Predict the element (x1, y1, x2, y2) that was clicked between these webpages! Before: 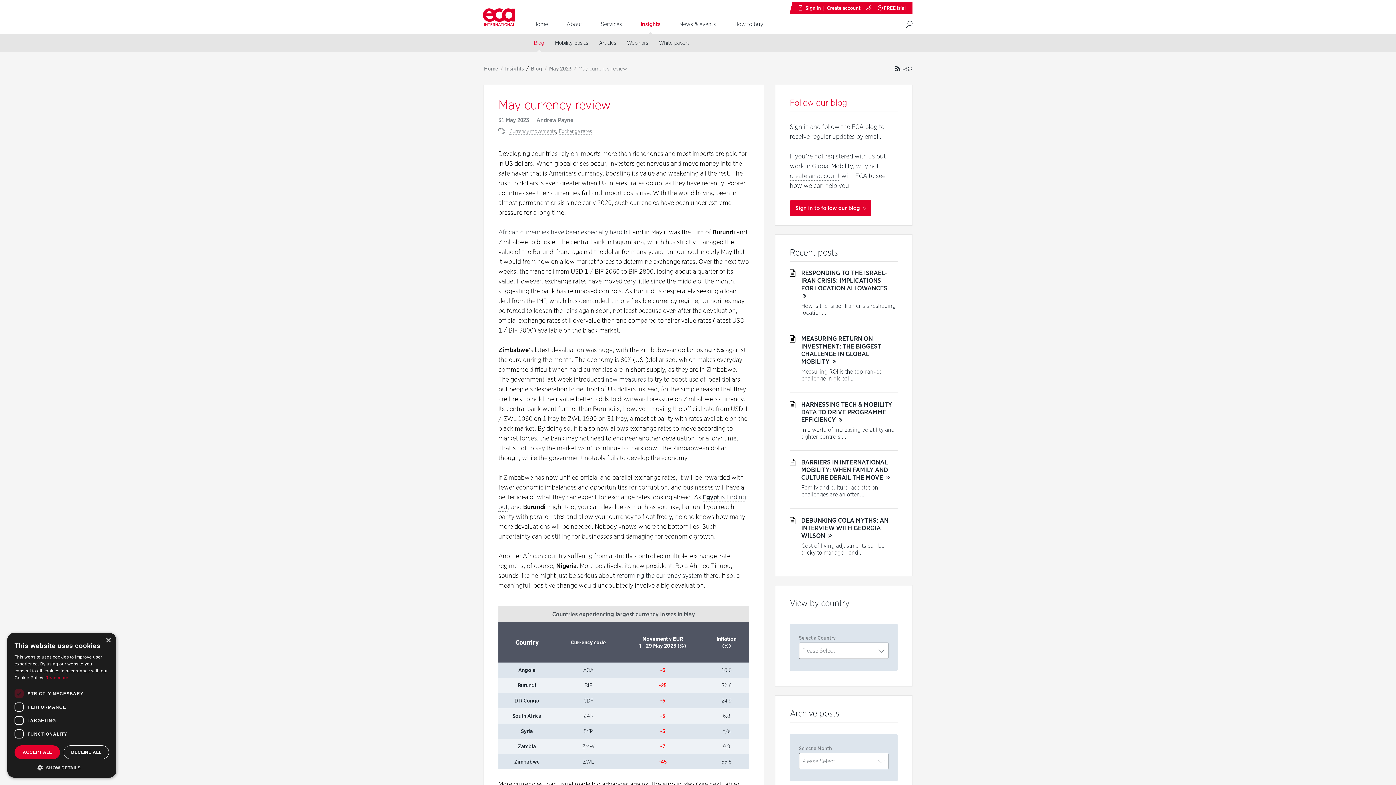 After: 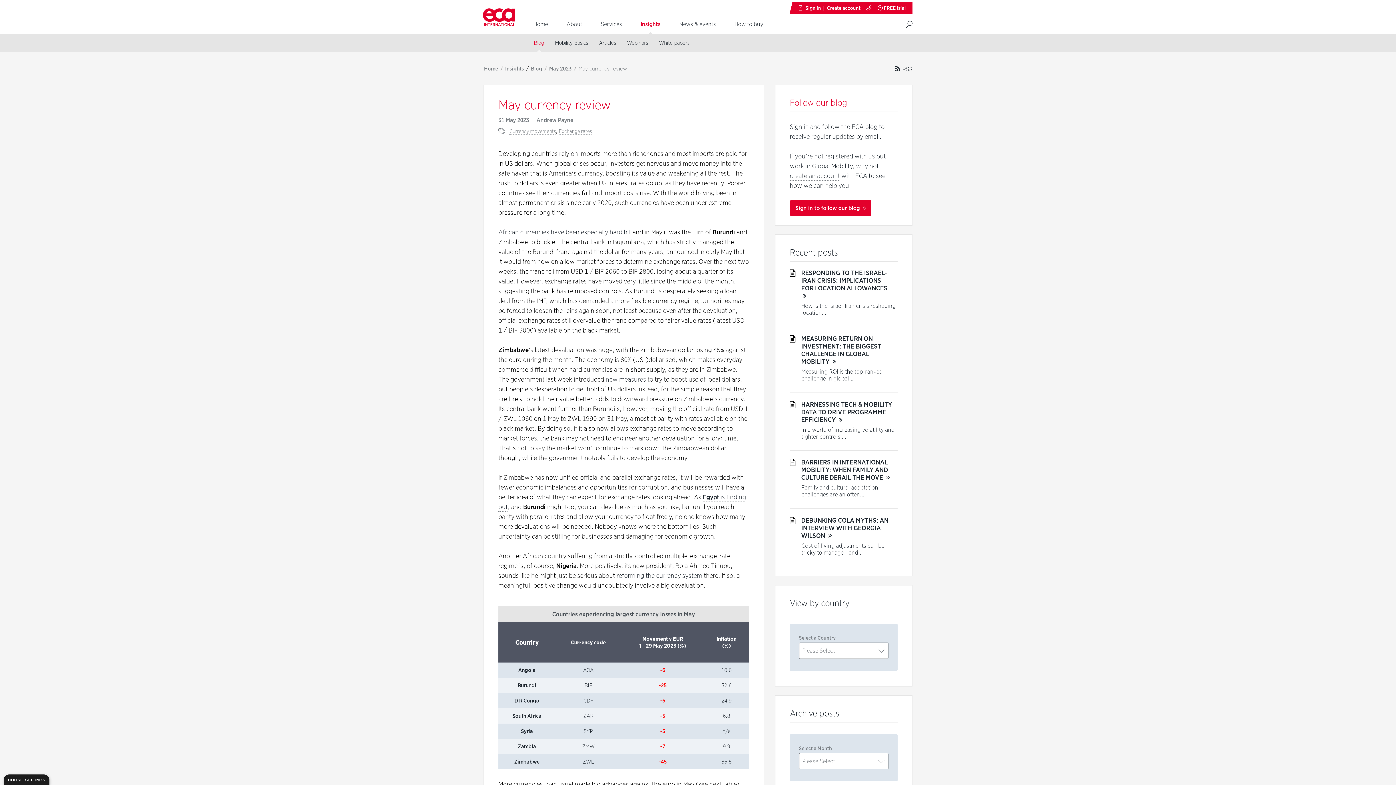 Action: bbox: (14, 745, 60, 759) label: ACCEPT ALL